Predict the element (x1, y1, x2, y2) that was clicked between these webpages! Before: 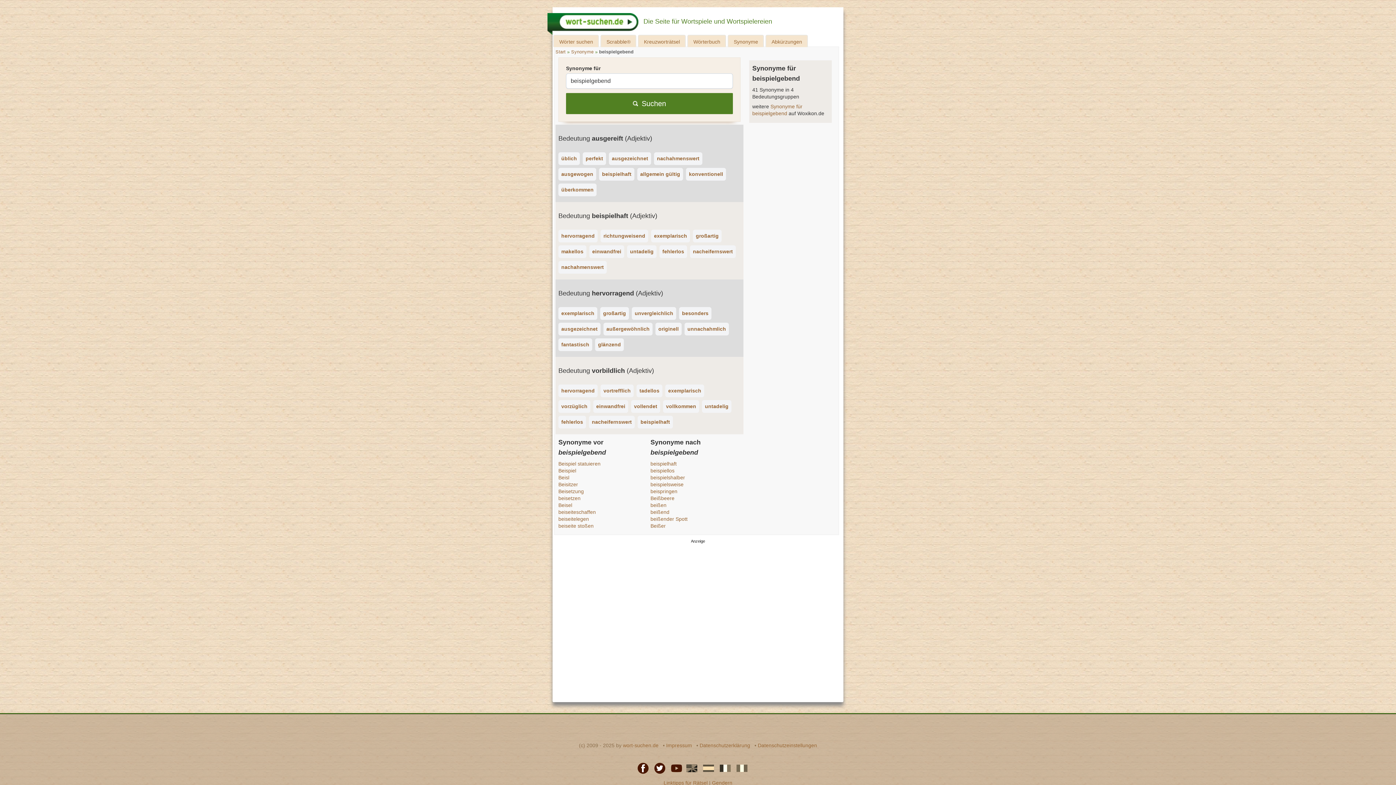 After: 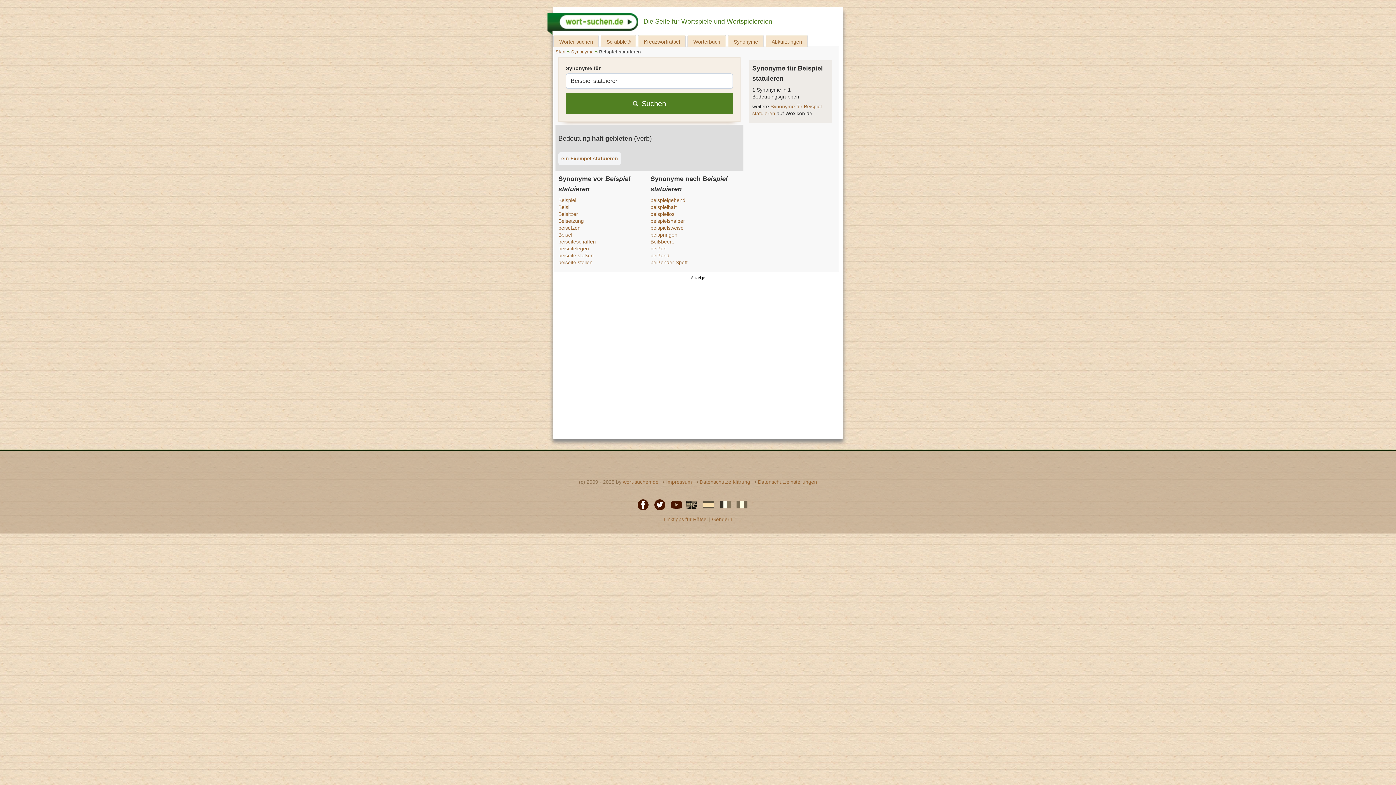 Action: label: Beispiel statuieren bbox: (558, 460, 650, 467)